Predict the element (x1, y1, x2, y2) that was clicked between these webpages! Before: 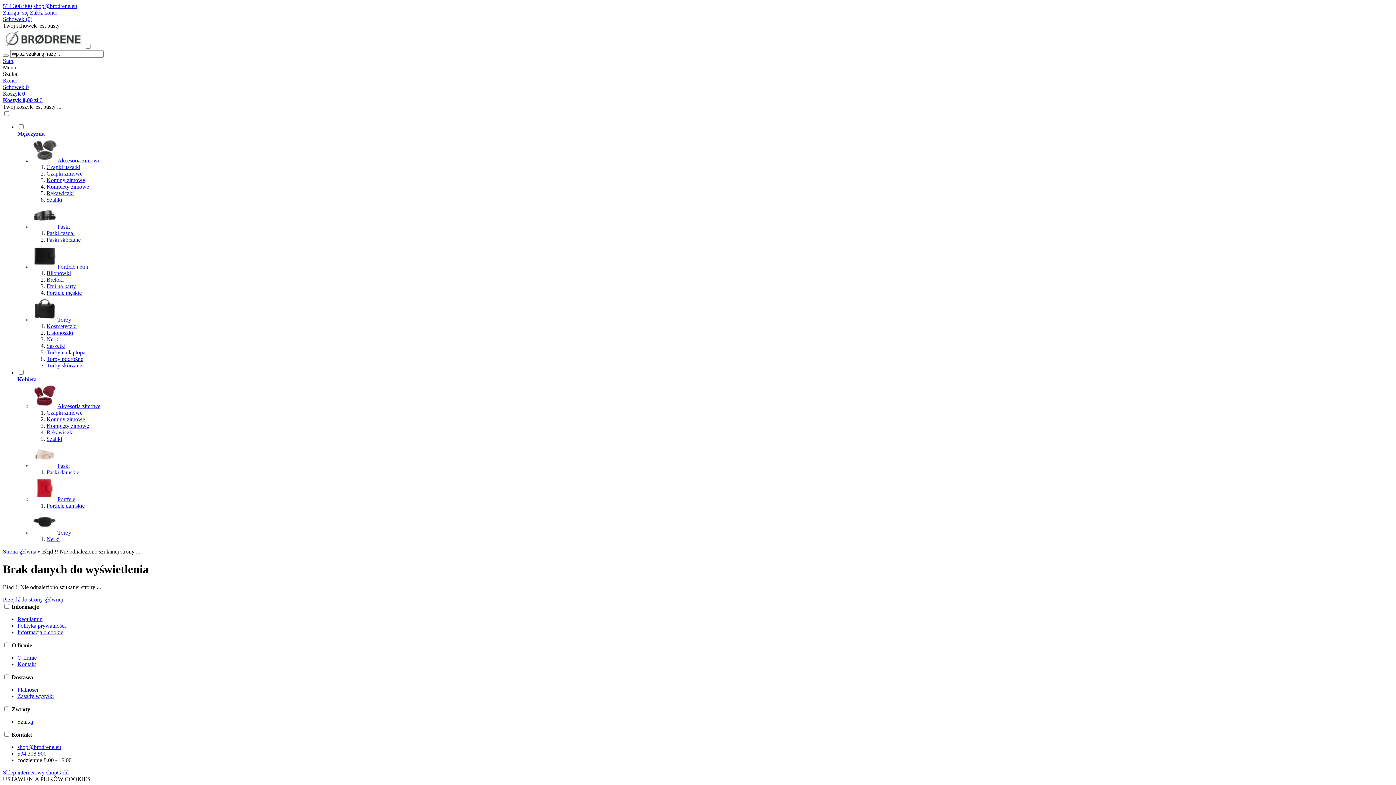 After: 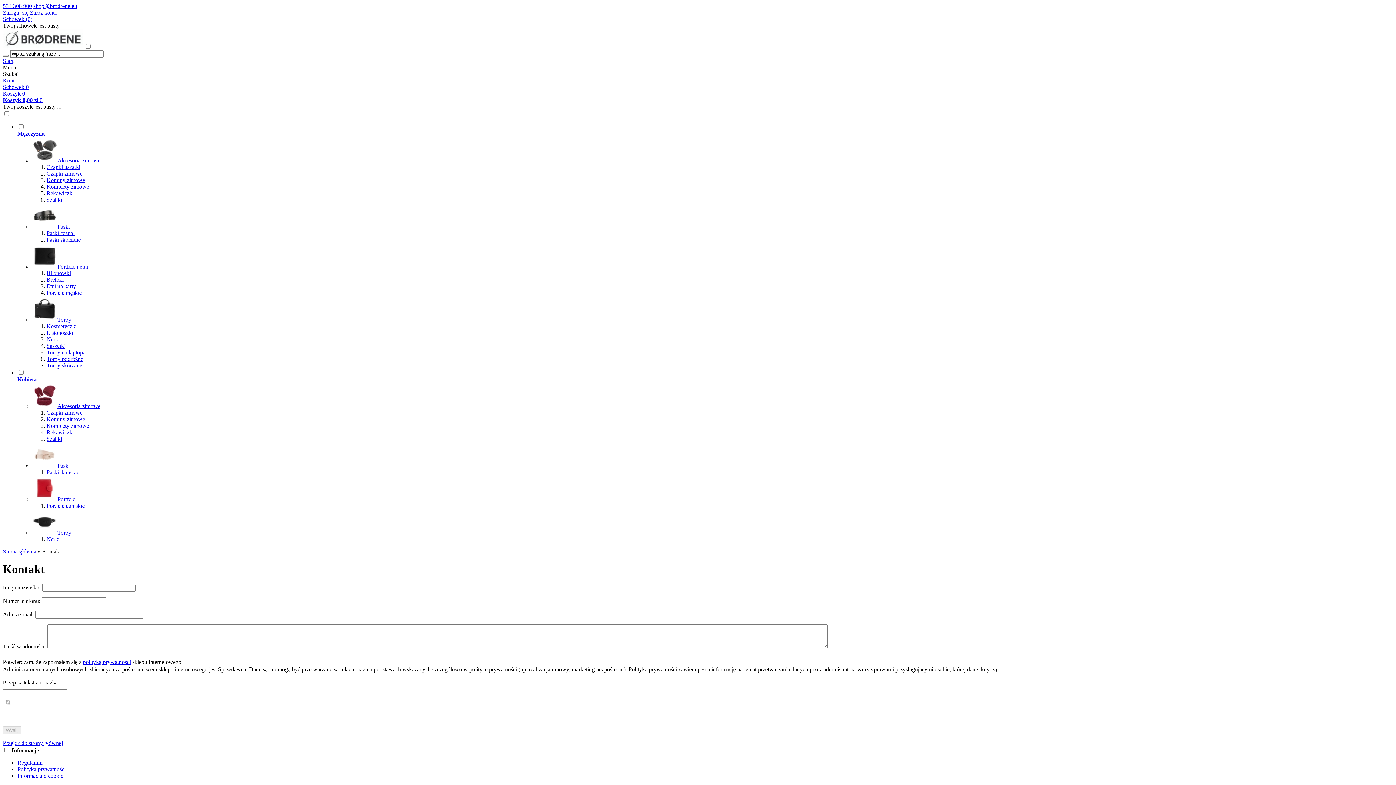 Action: label: shop@brodrene.eu bbox: (17, 744, 61, 750)